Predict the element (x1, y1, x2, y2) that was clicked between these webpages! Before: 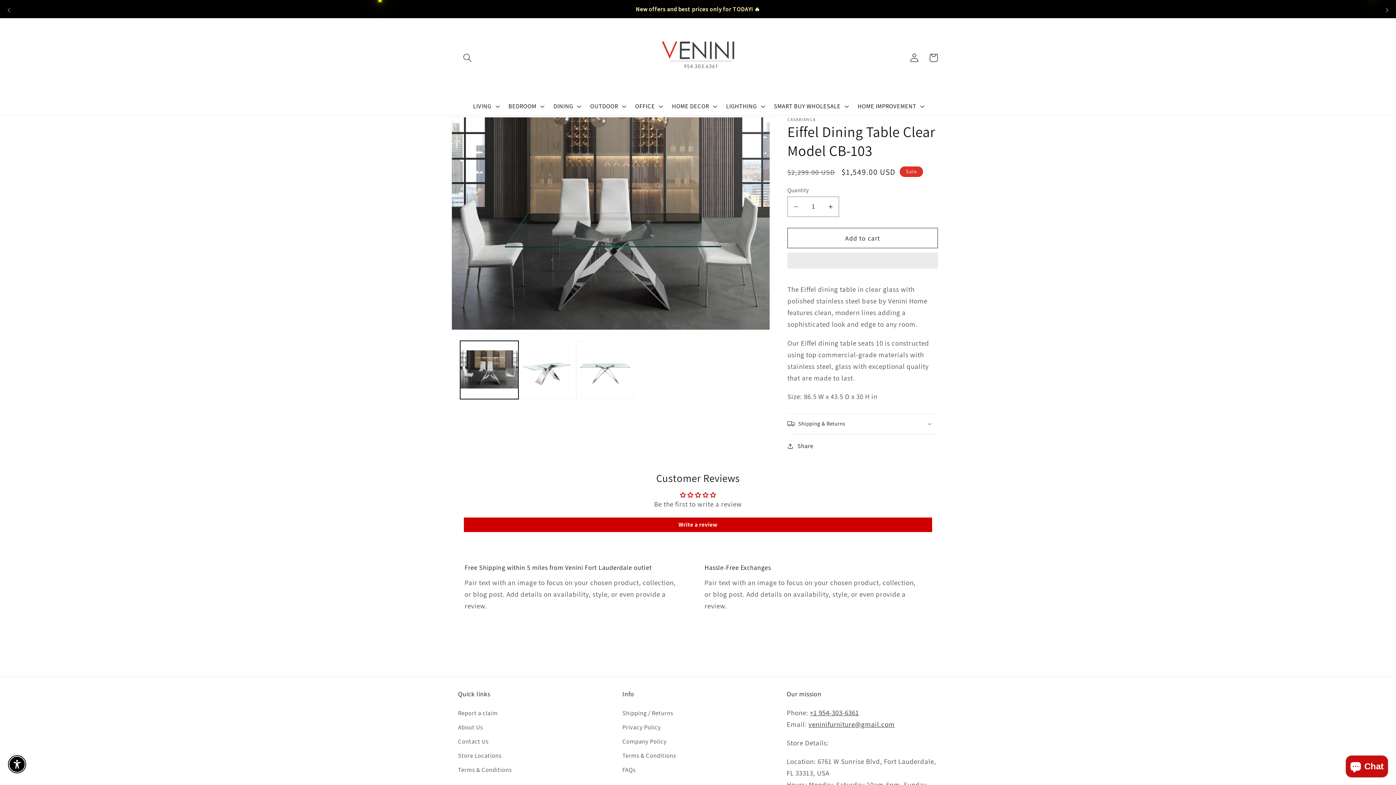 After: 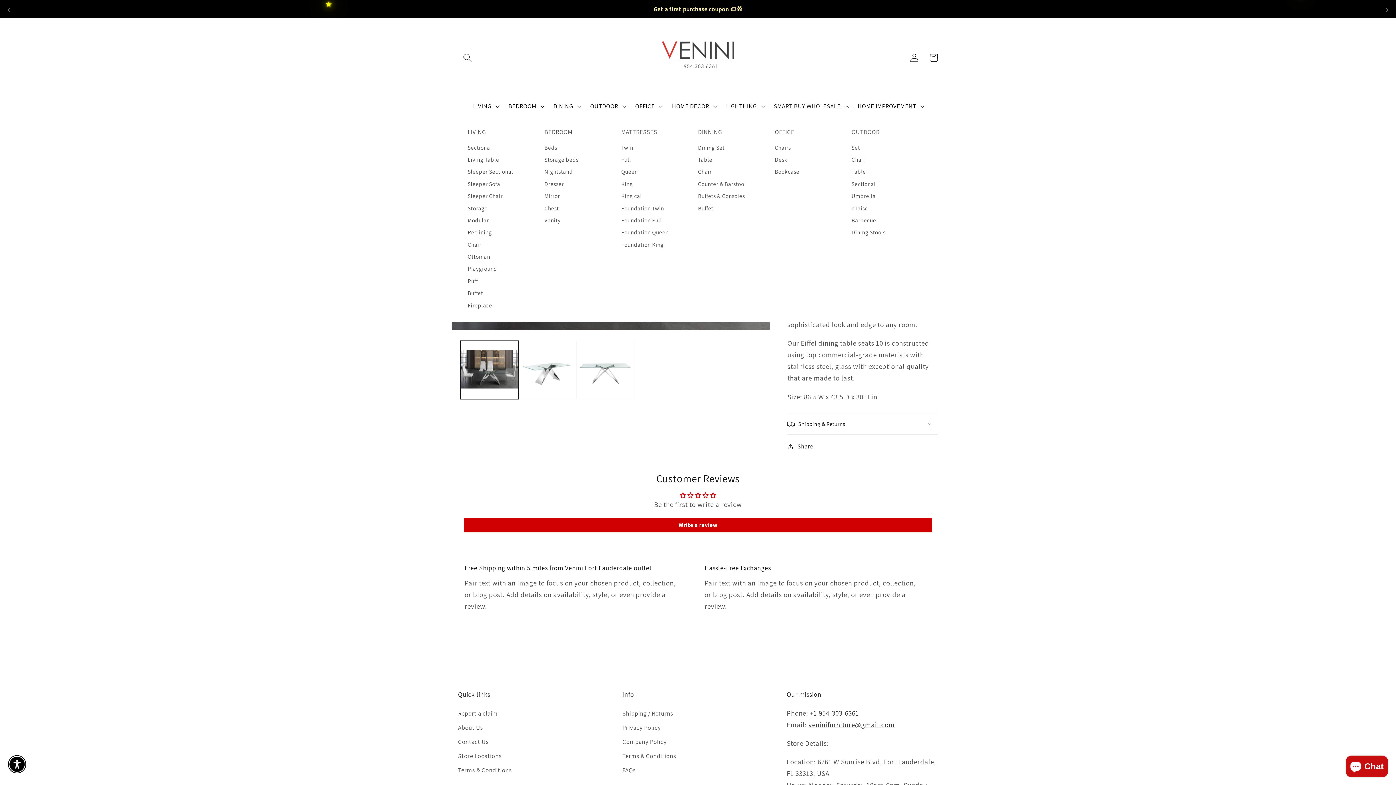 Action: bbox: (768, 97, 852, 115) label: SMART BUY WHOLESALE